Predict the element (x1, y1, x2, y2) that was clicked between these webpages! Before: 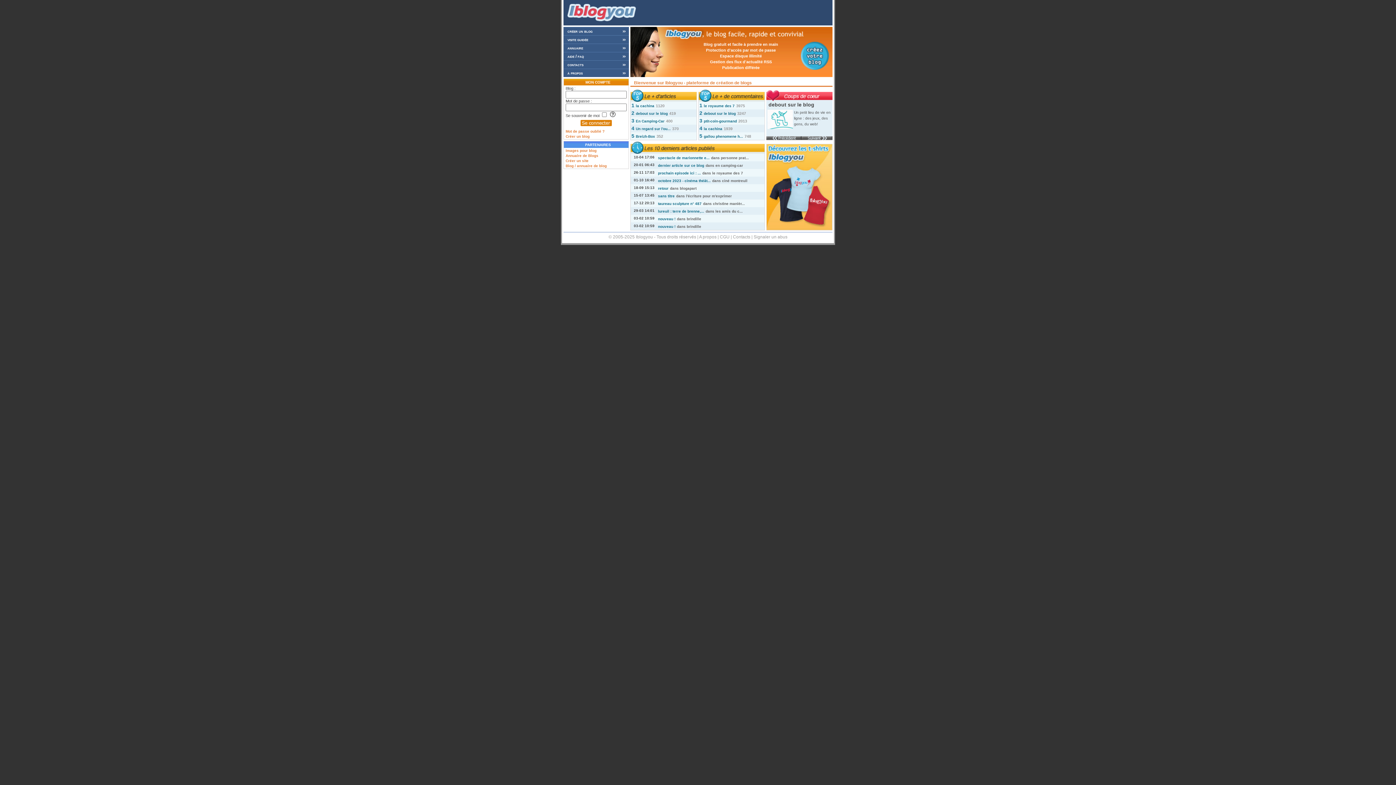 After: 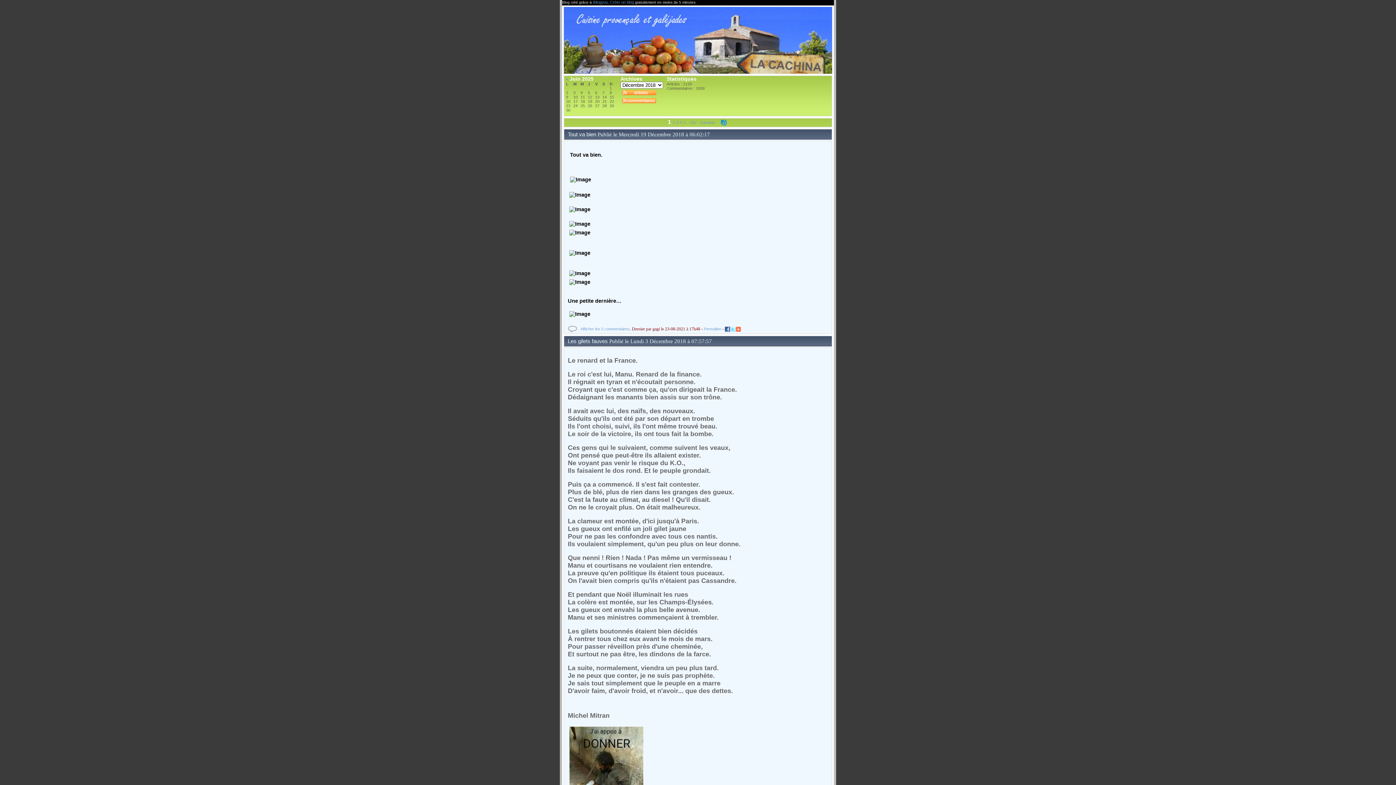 Action: bbox: (636, 104, 654, 108) label: la cachina